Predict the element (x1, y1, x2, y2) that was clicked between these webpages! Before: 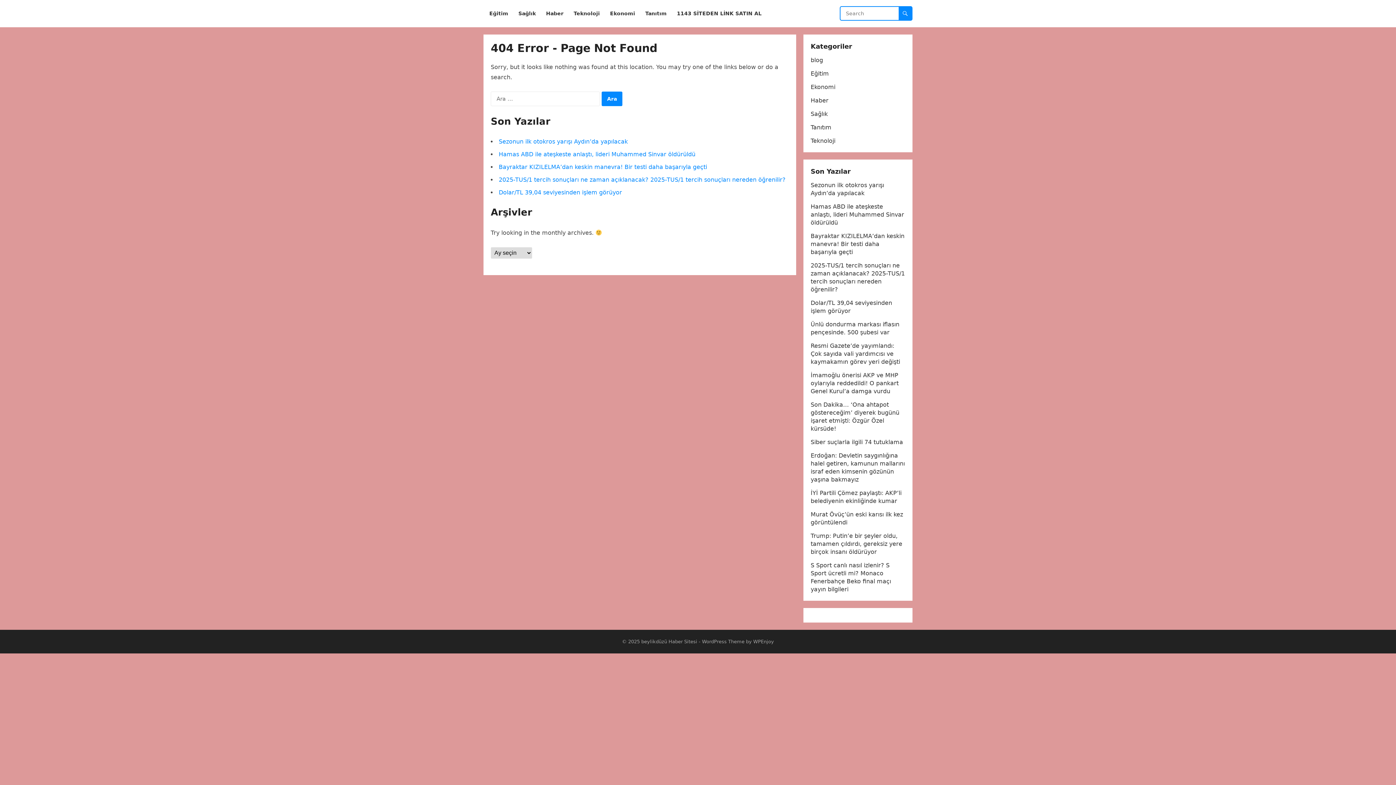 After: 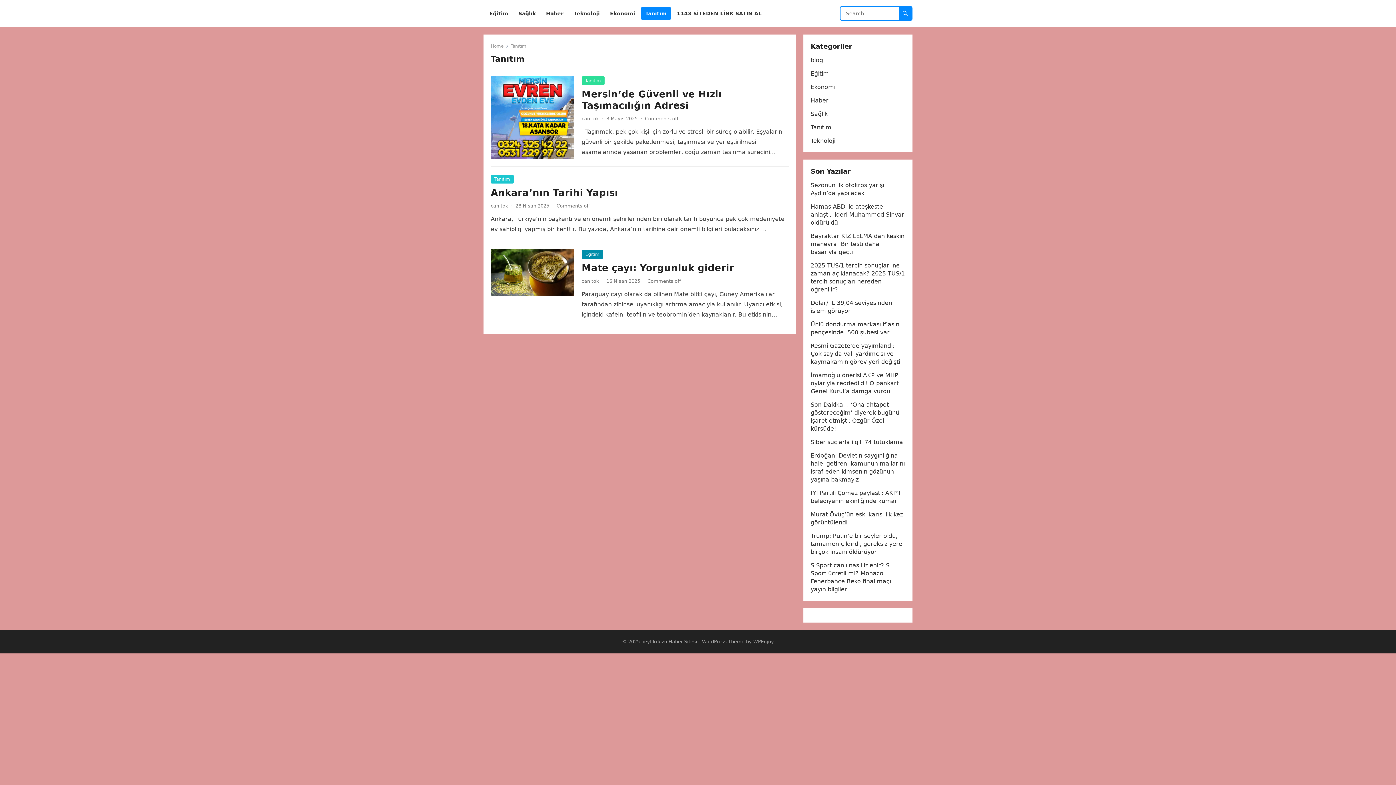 Action: label: Tanıtım bbox: (641, 0, 671, 27)